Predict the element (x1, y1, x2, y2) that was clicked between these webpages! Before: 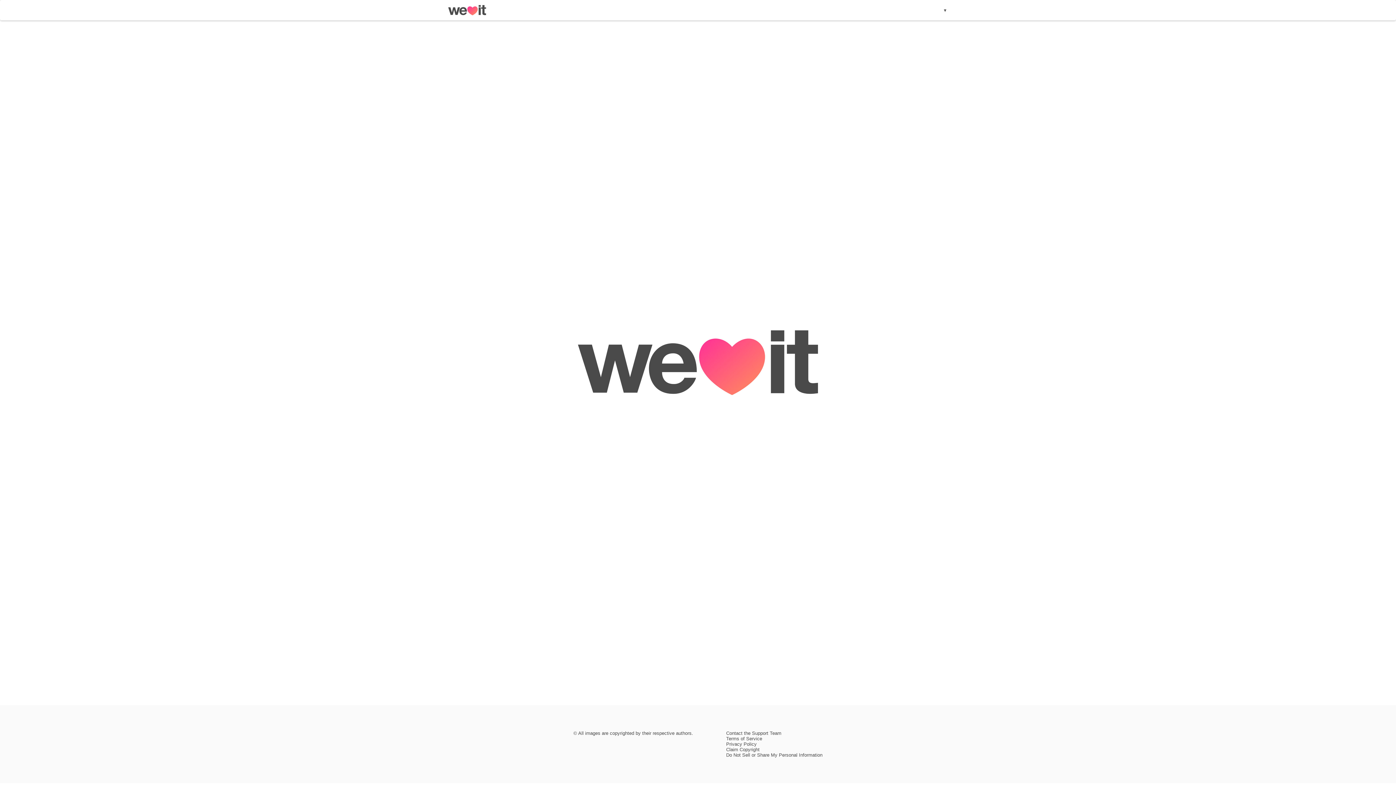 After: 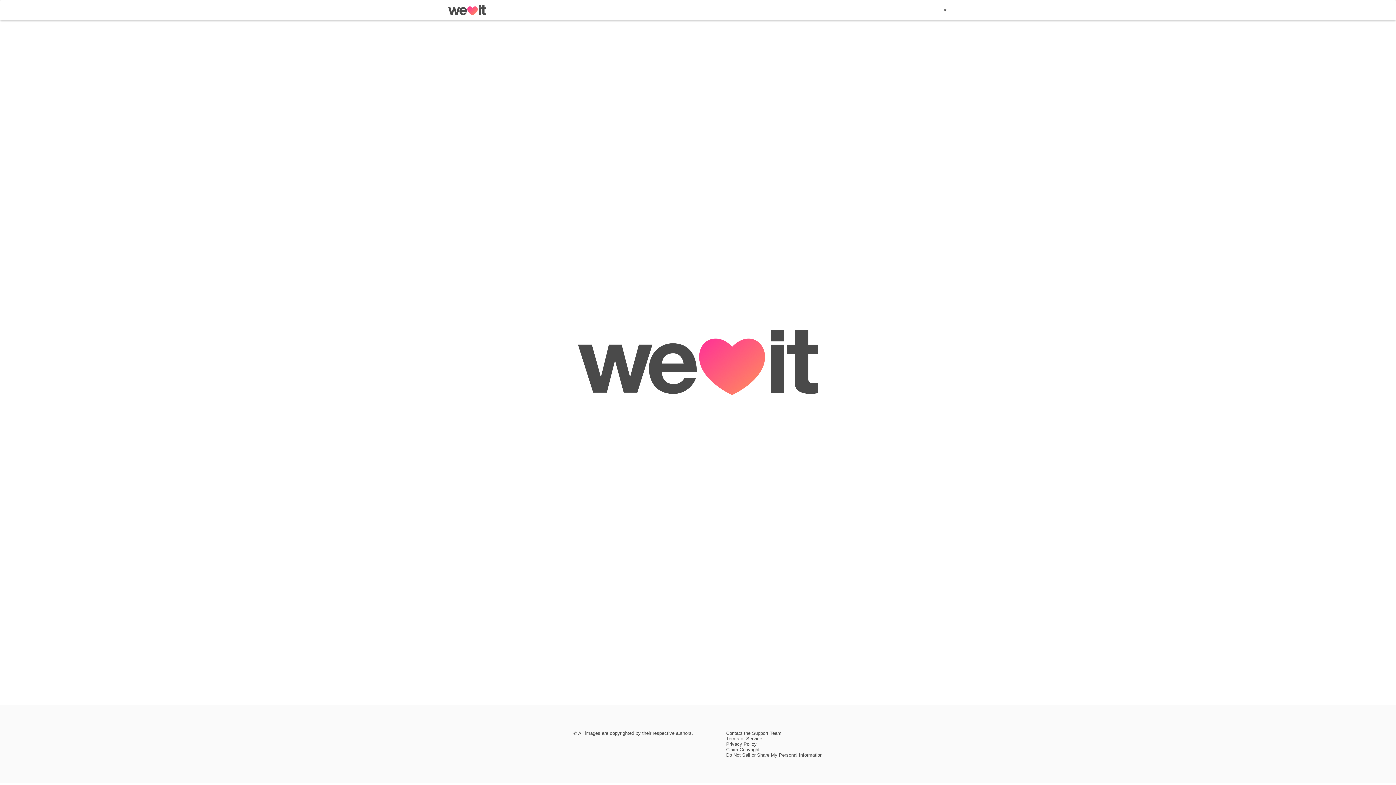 Action: bbox: (448, 10, 486, 16)